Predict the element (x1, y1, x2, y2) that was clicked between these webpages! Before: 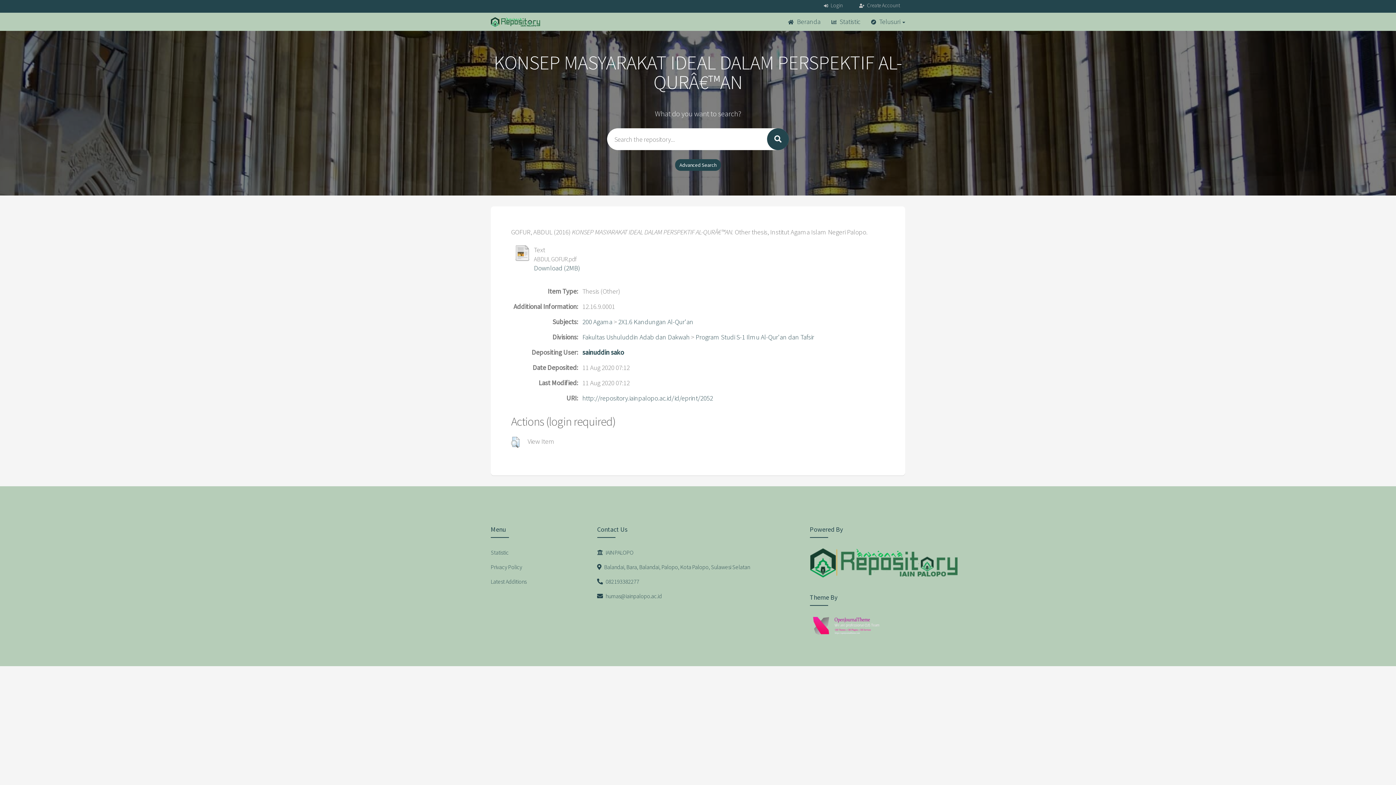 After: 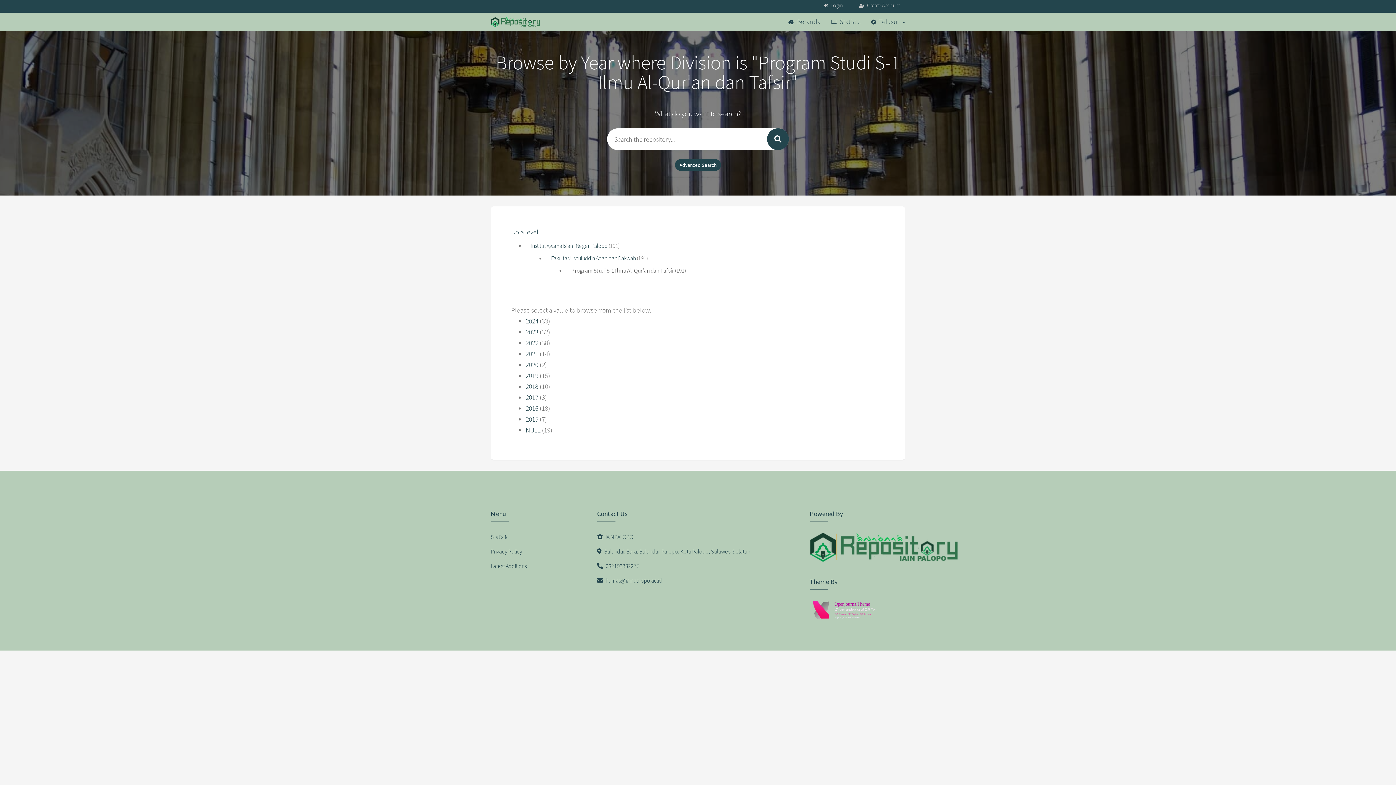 Action: bbox: (695, 333, 814, 341) label: Program Studi S-1 Ilmu Al-Qur'an dan Tafsir